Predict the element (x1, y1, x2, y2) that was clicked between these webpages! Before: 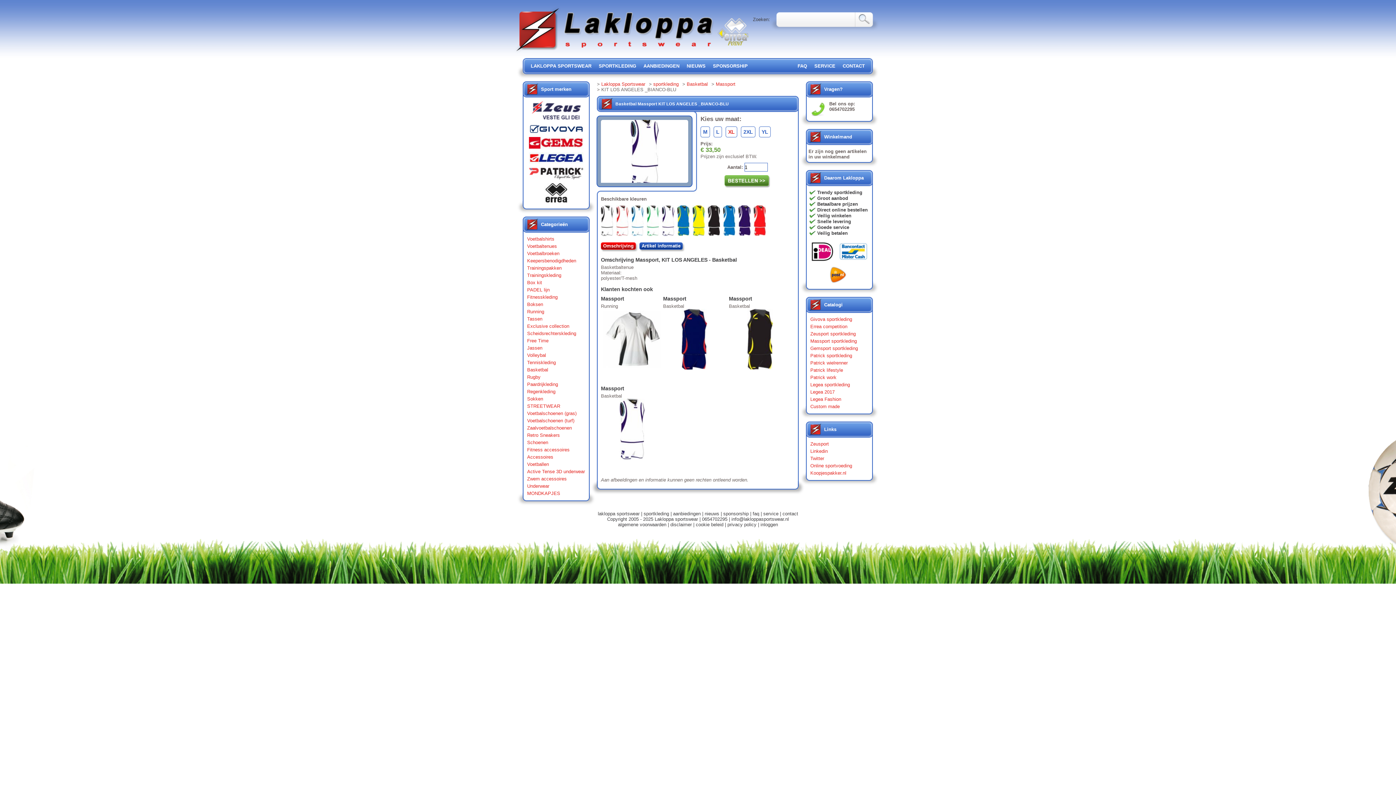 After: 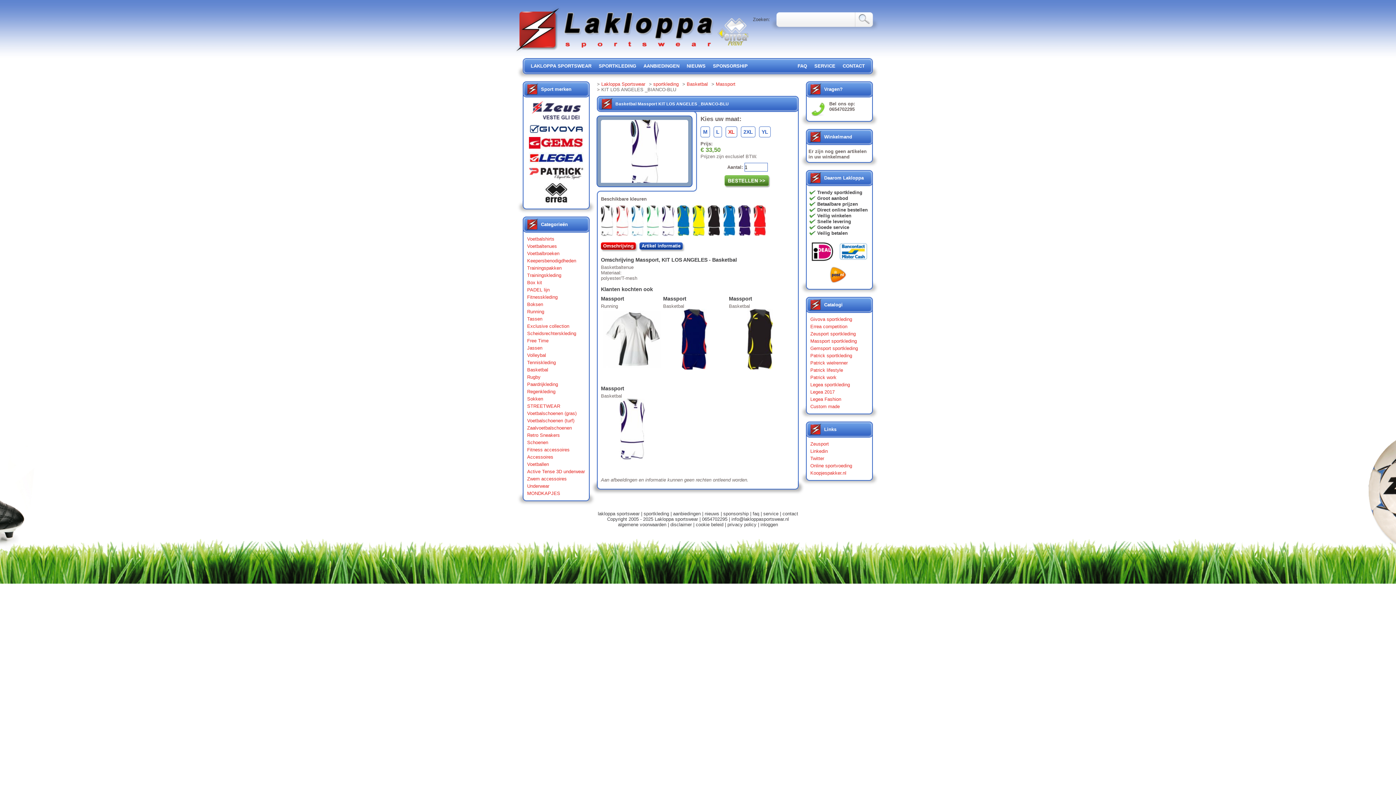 Action: bbox: (806, 331, 872, 338) label: Zeusport sportkleding